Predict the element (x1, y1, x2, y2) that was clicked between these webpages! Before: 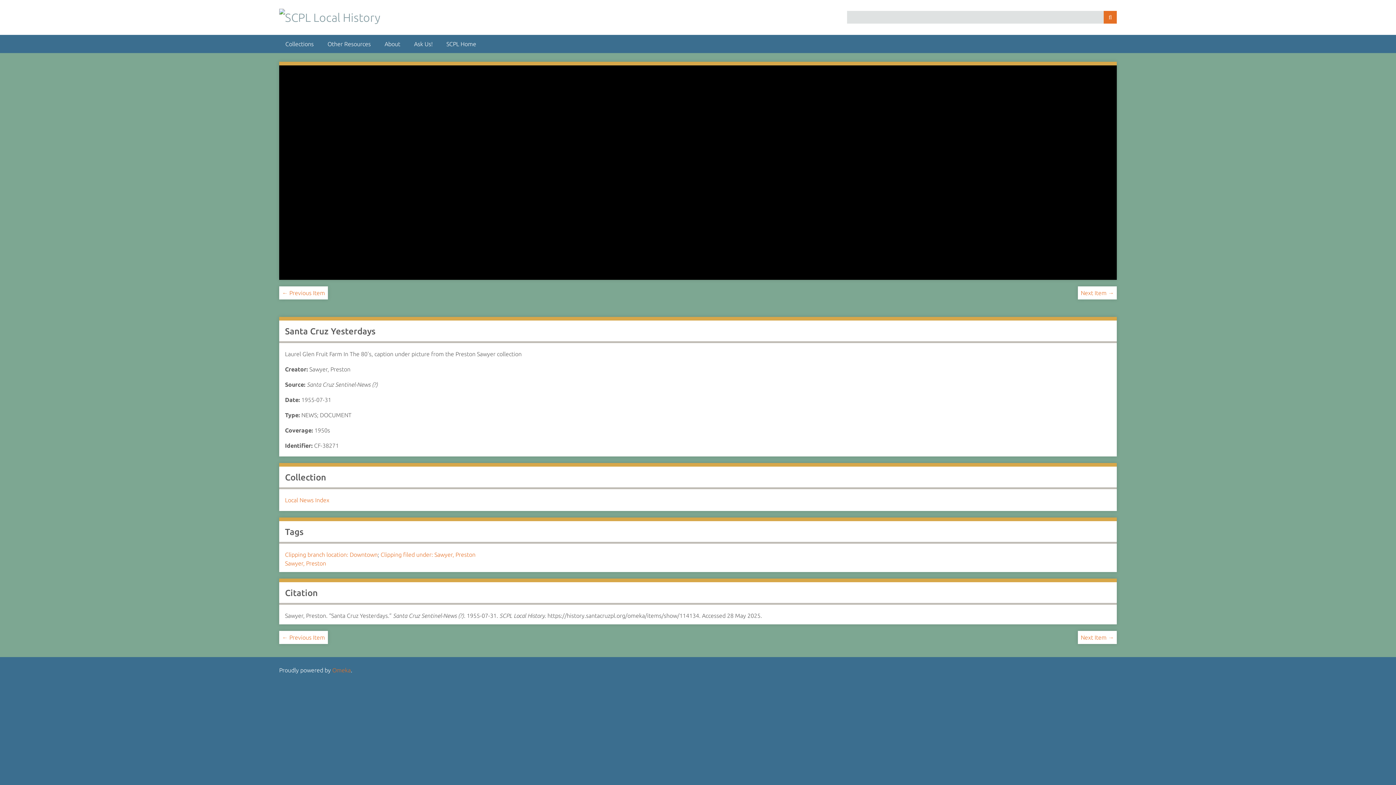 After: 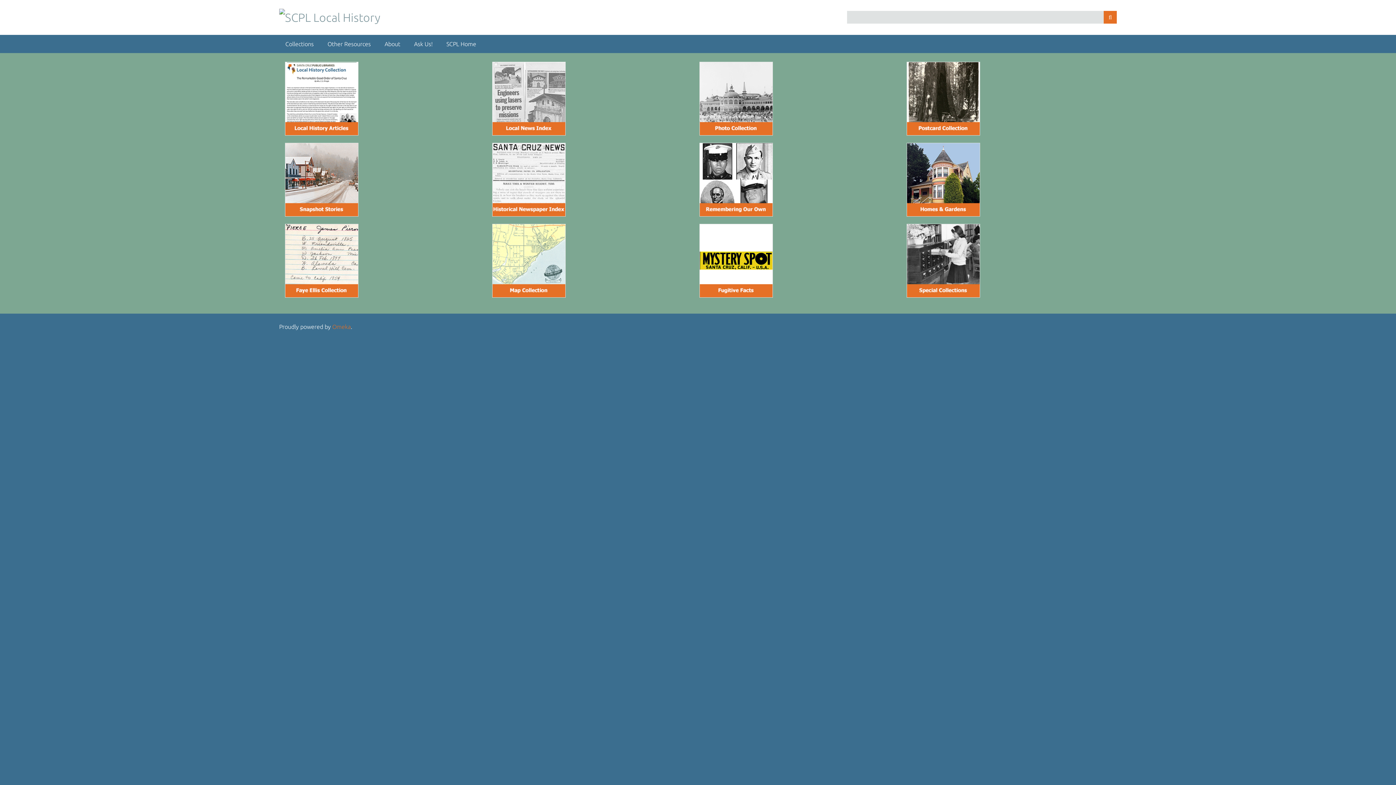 Action: bbox: (279, 10, 380, 24)